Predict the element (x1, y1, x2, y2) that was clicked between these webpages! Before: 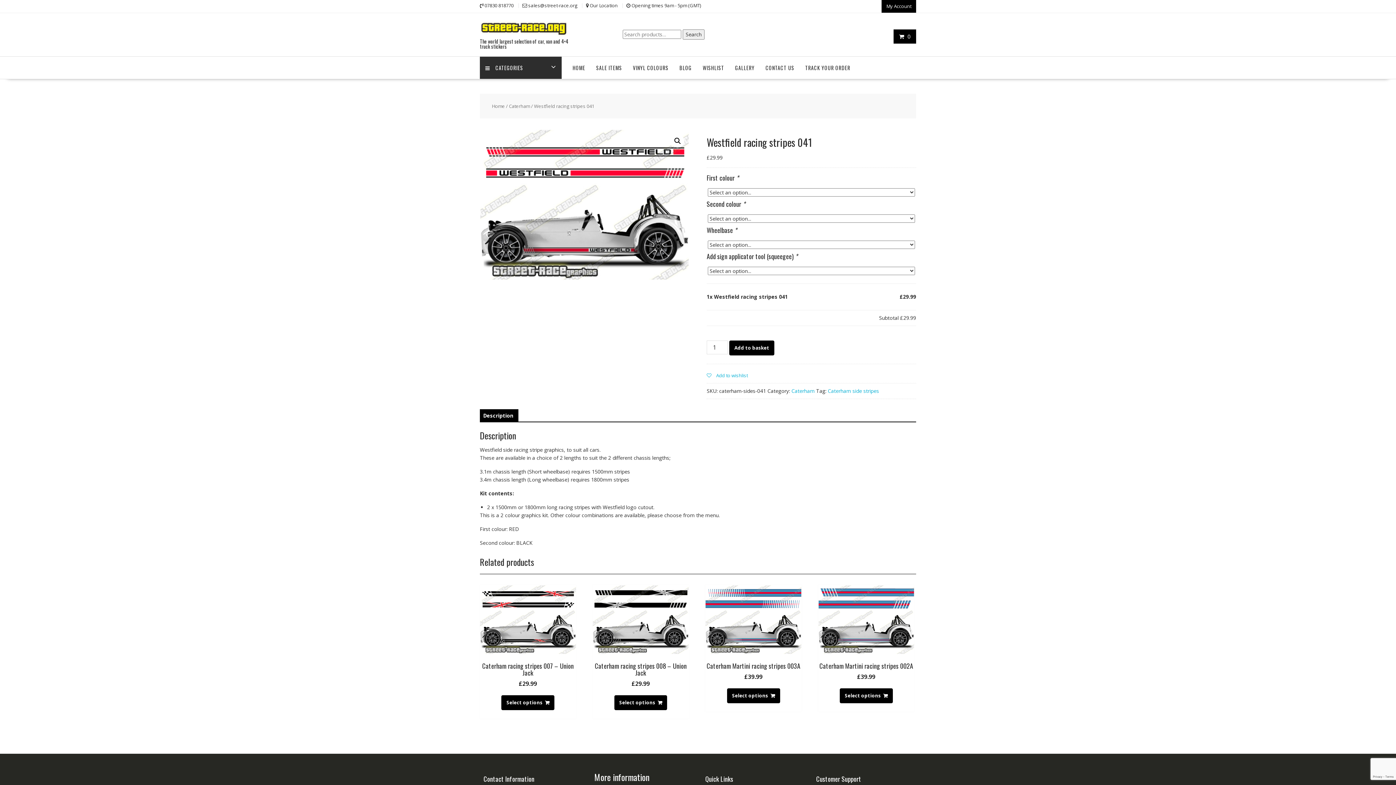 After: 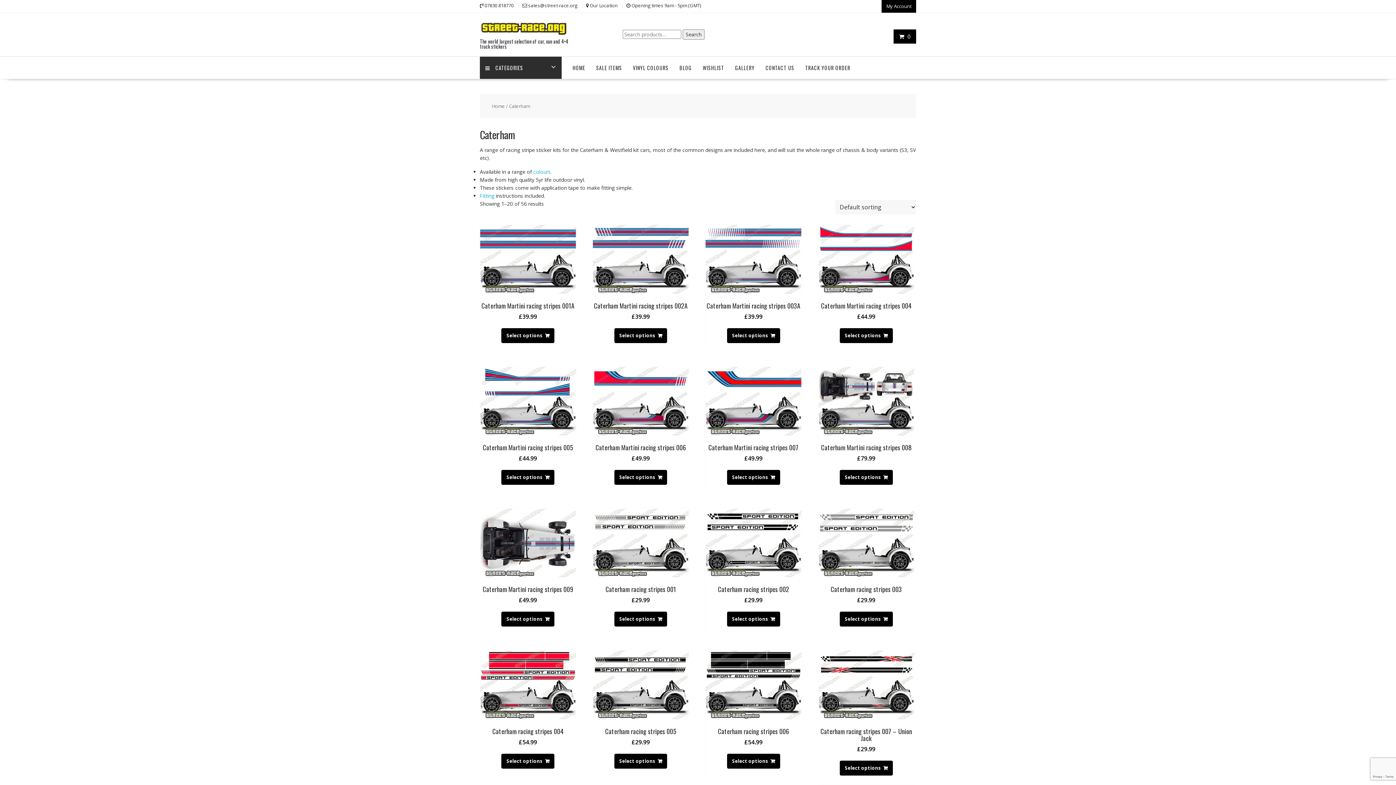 Action: bbox: (509, 103, 530, 109) label: Caterham